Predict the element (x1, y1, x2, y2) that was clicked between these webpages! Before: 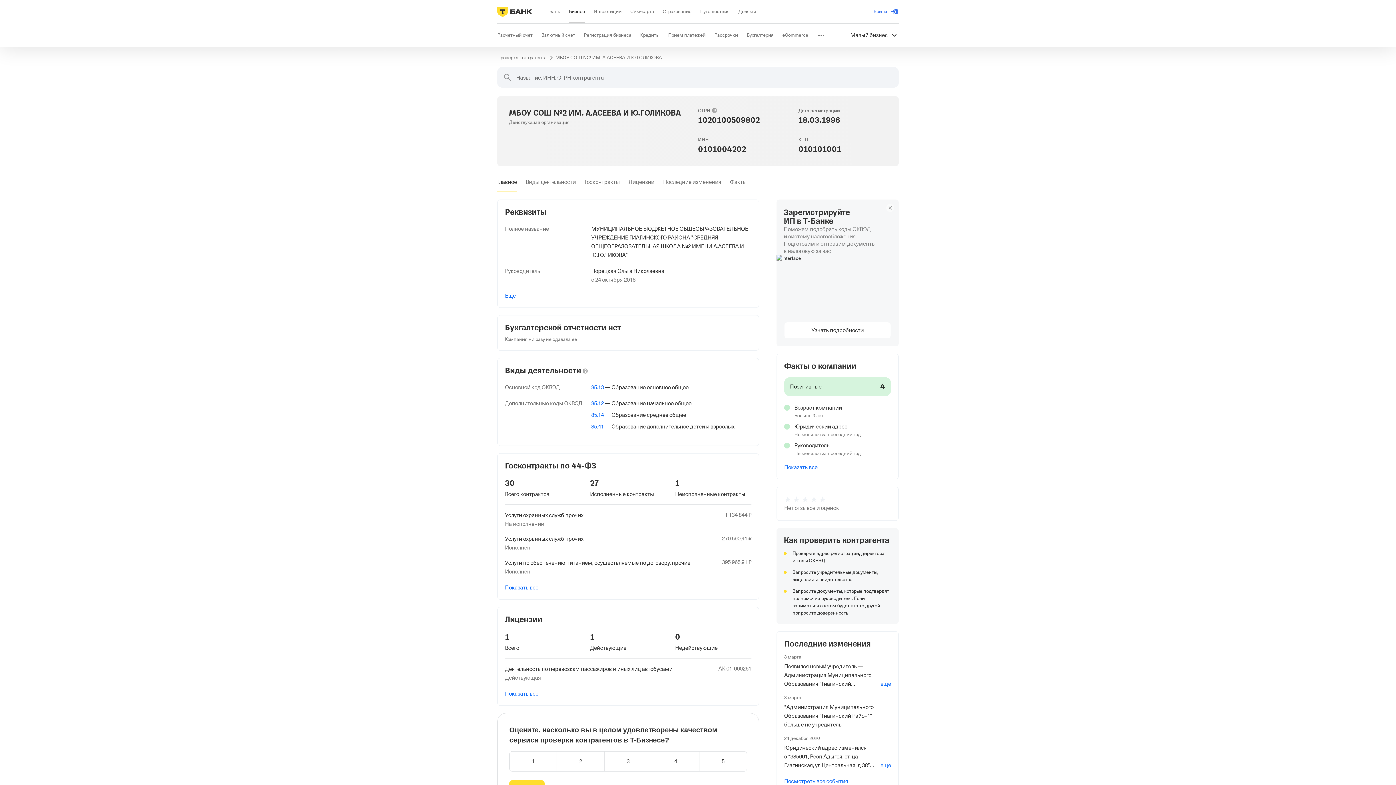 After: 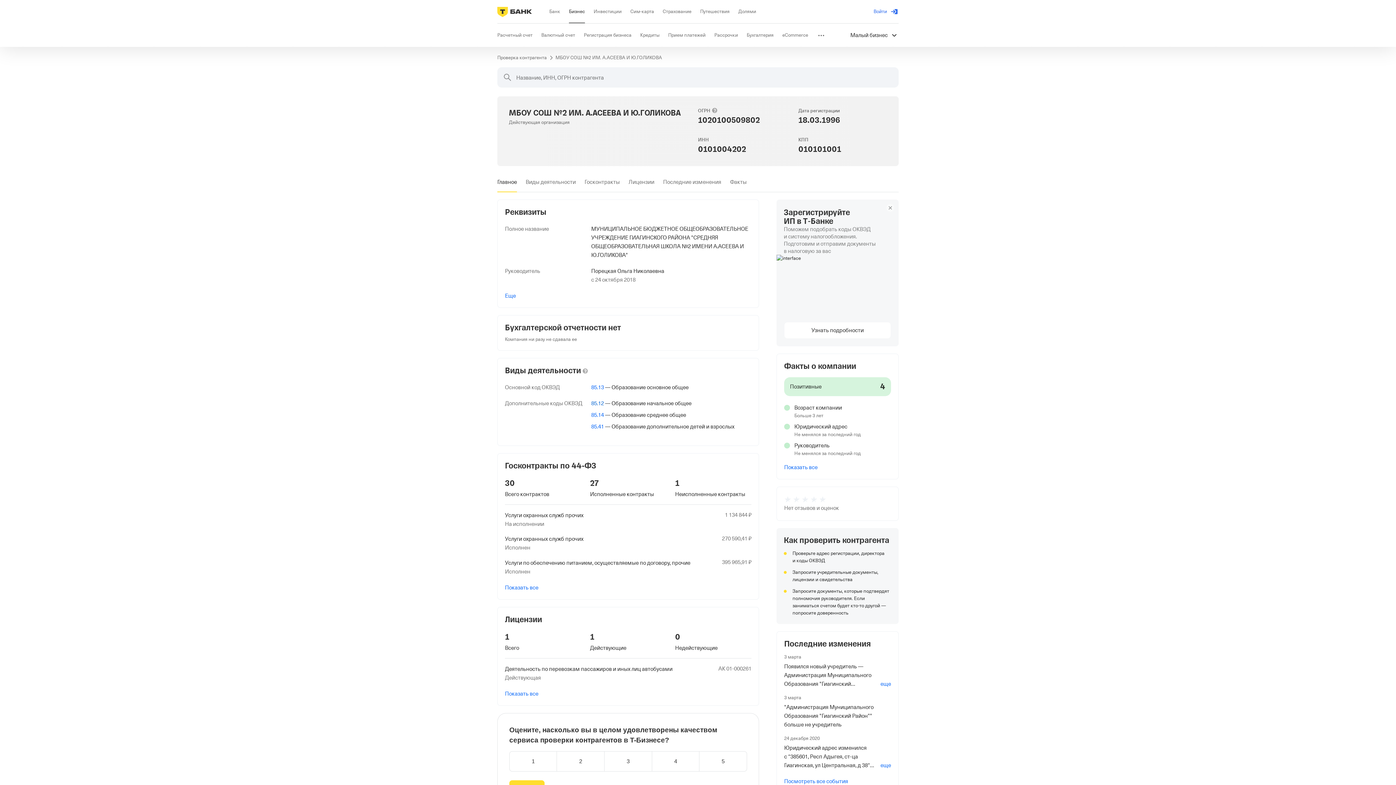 Action: label: 85.12 bbox: (591, 400, 604, 406)